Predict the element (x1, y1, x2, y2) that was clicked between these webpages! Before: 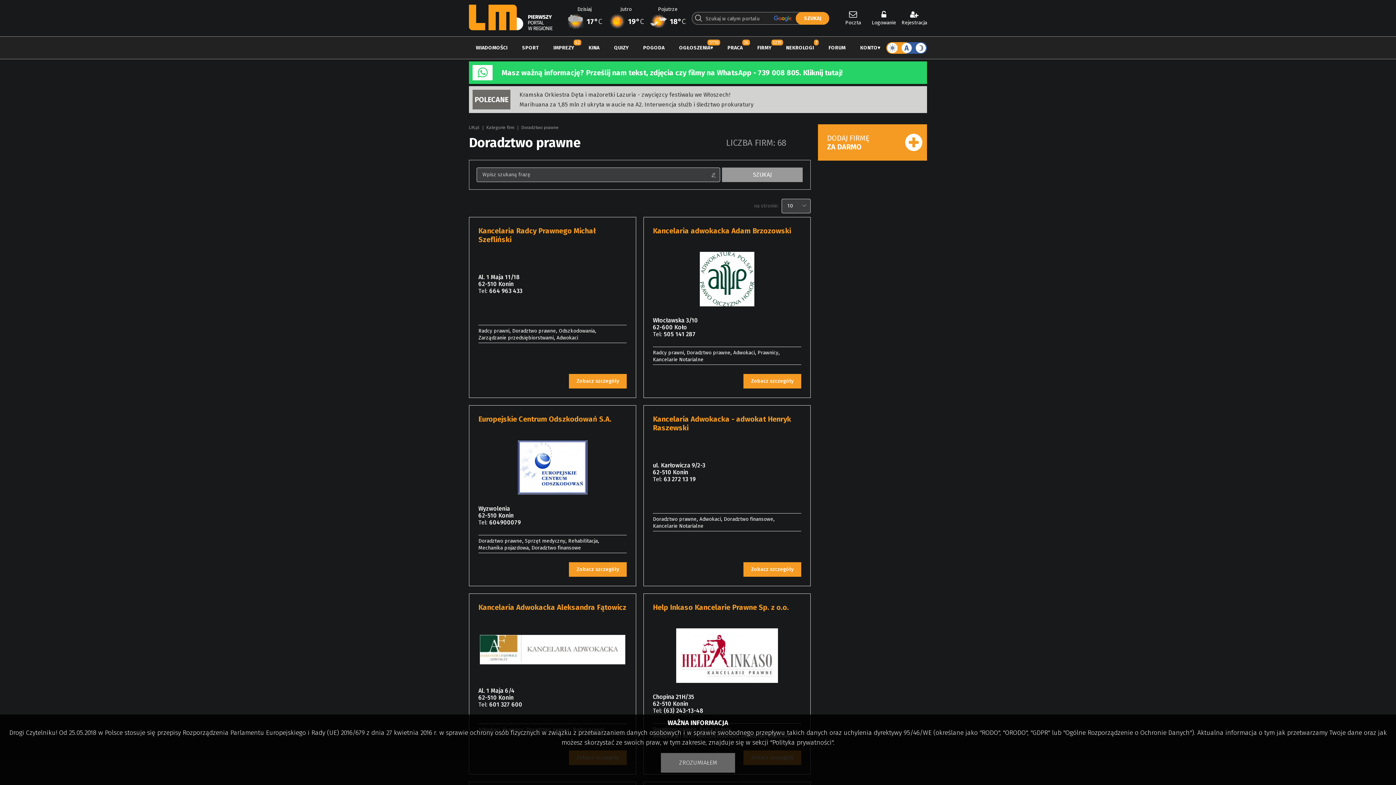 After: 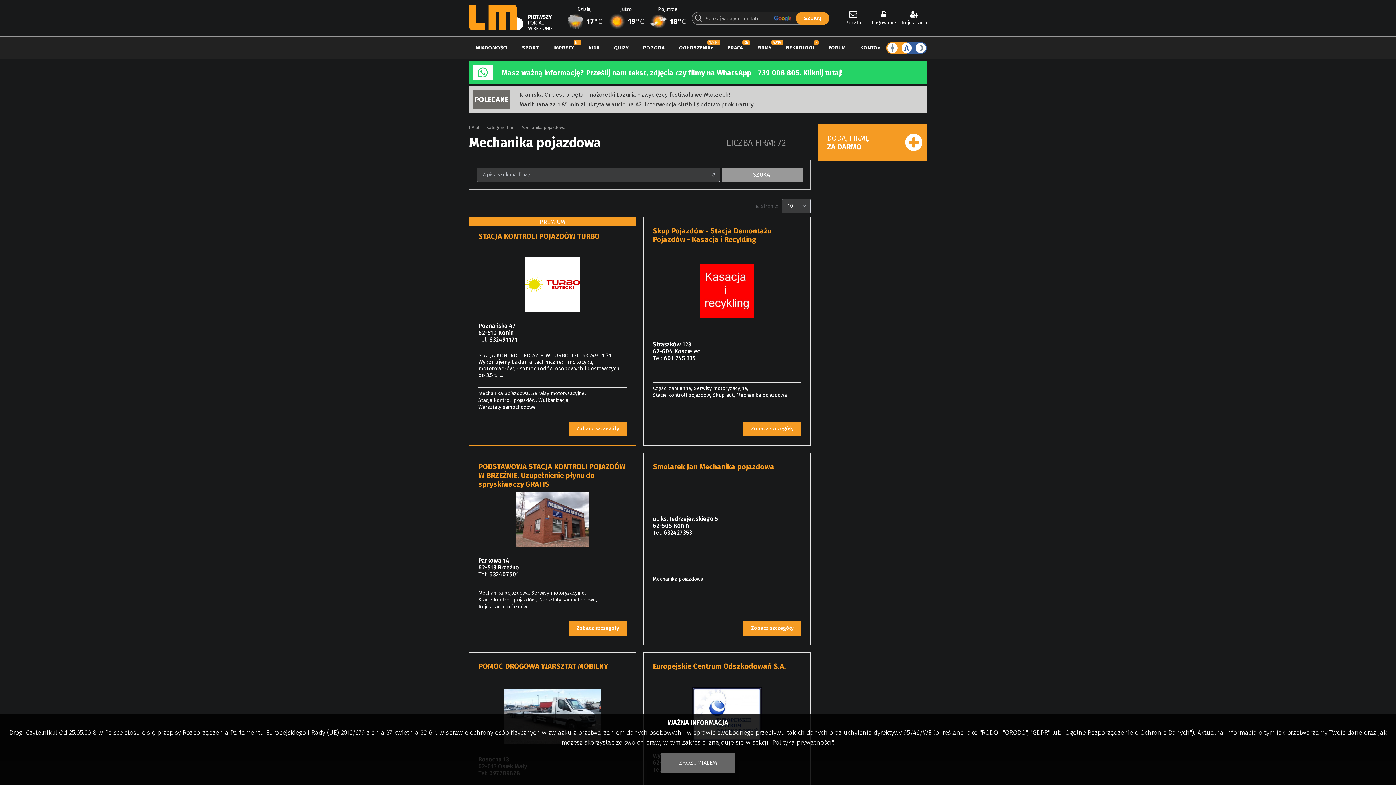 Action: bbox: (478, 545, 528, 551) label: Mechanika pojazdowa